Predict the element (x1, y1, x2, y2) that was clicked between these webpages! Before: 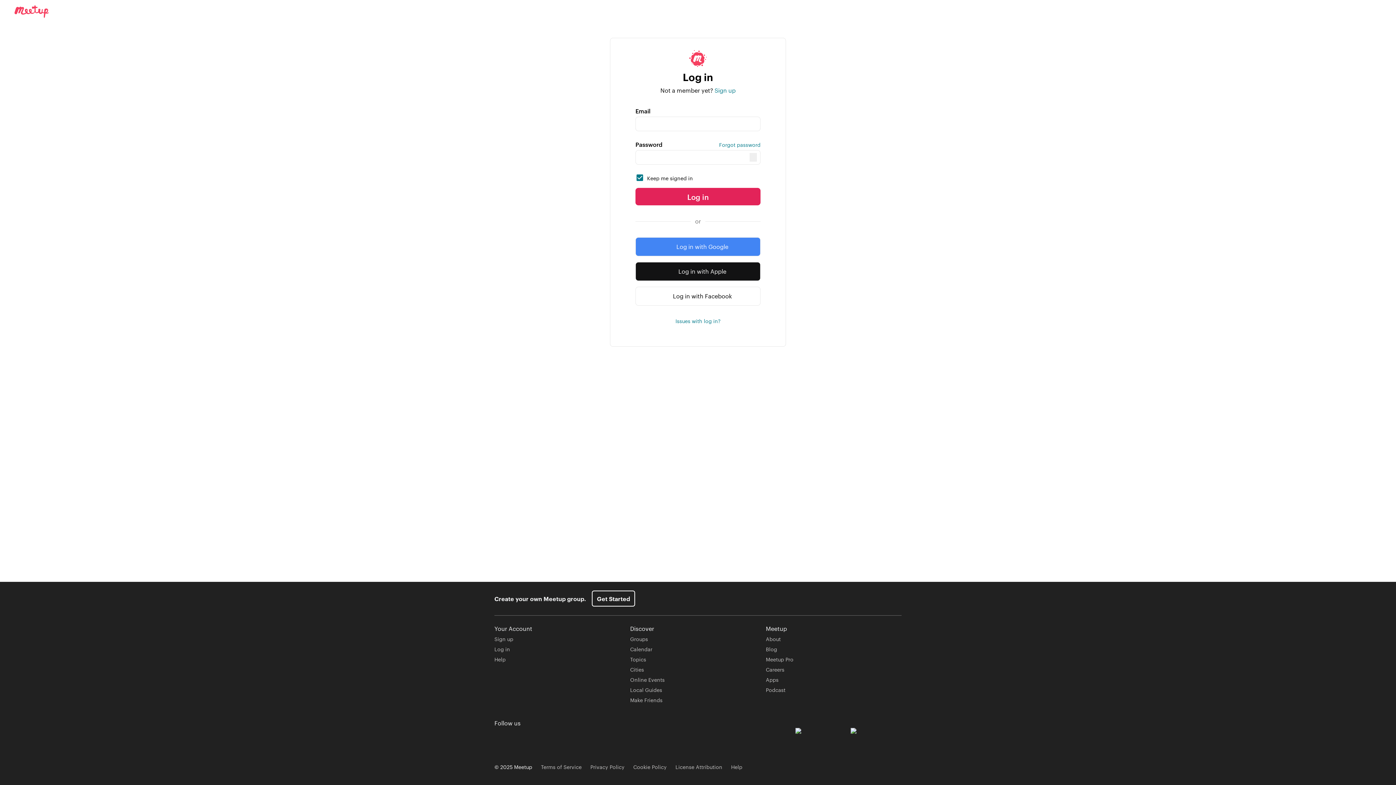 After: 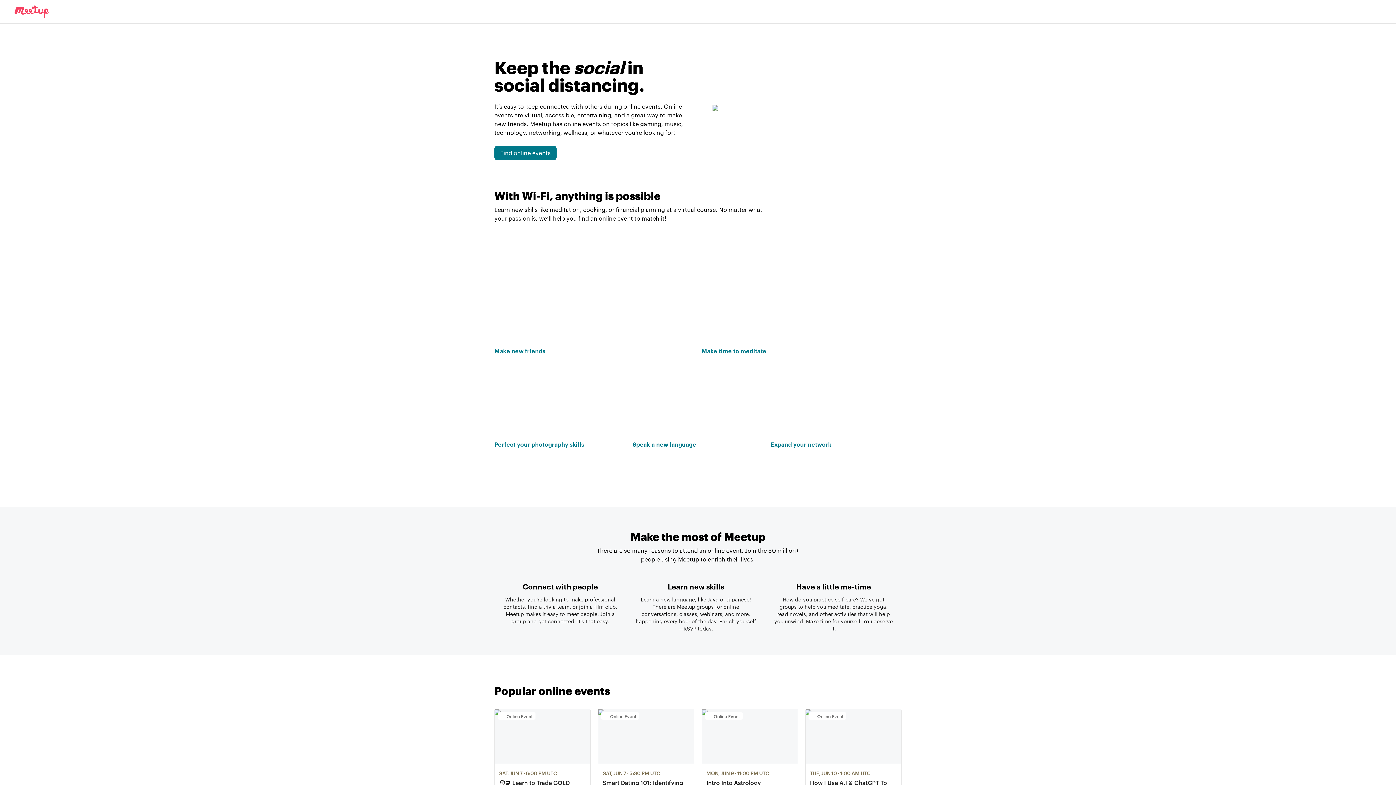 Action: bbox: (630, 676, 664, 683) label: Online Events